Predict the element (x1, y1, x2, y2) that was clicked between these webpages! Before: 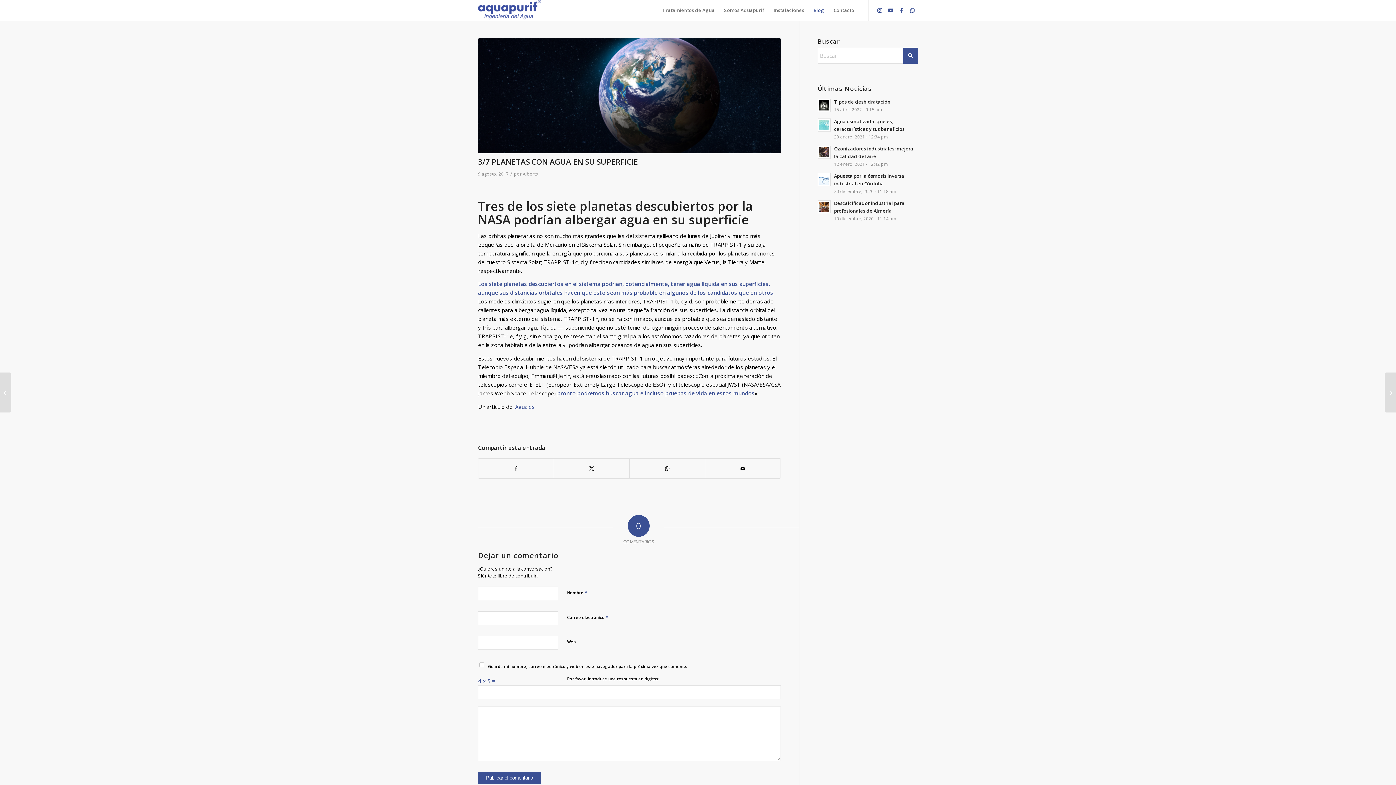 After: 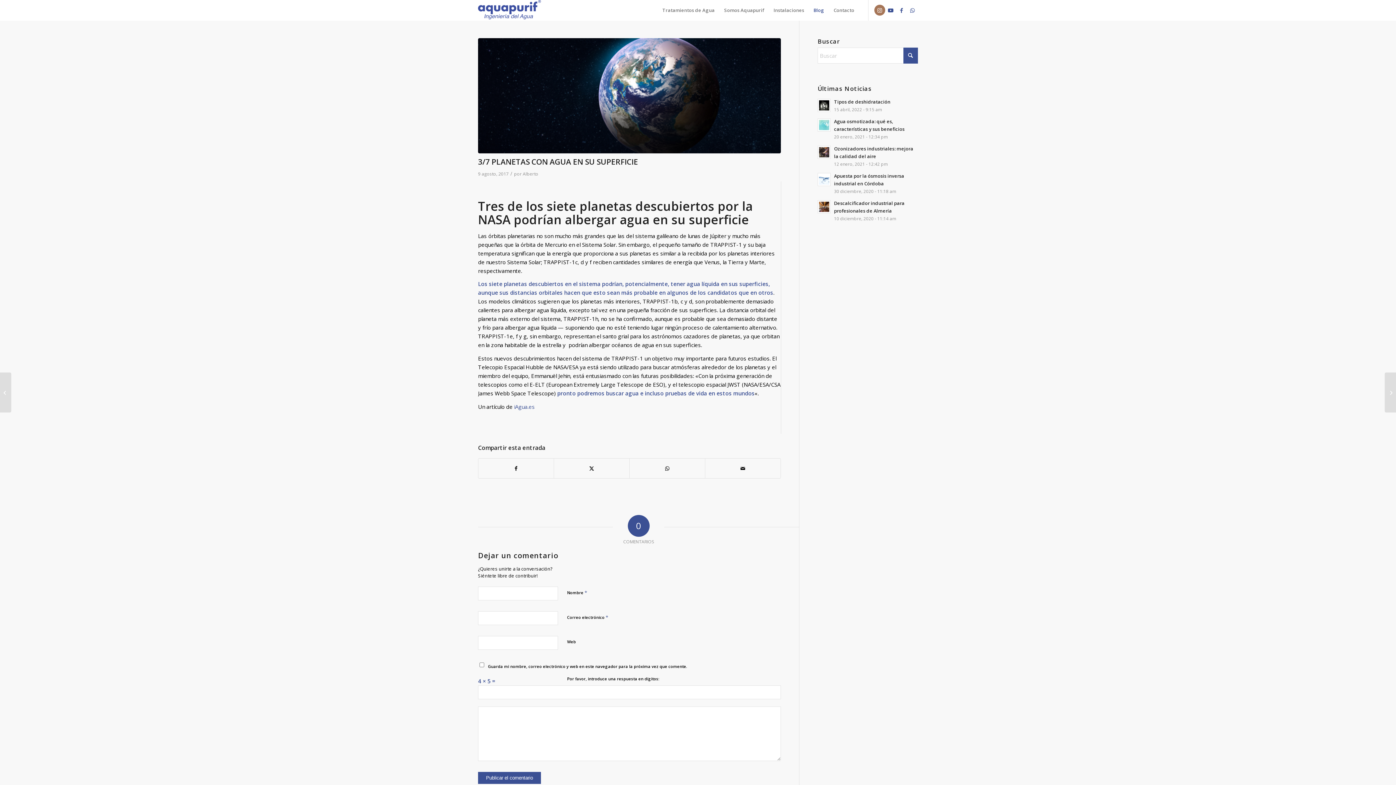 Action: bbox: (874, 4, 885, 15) label: Link to Instagram